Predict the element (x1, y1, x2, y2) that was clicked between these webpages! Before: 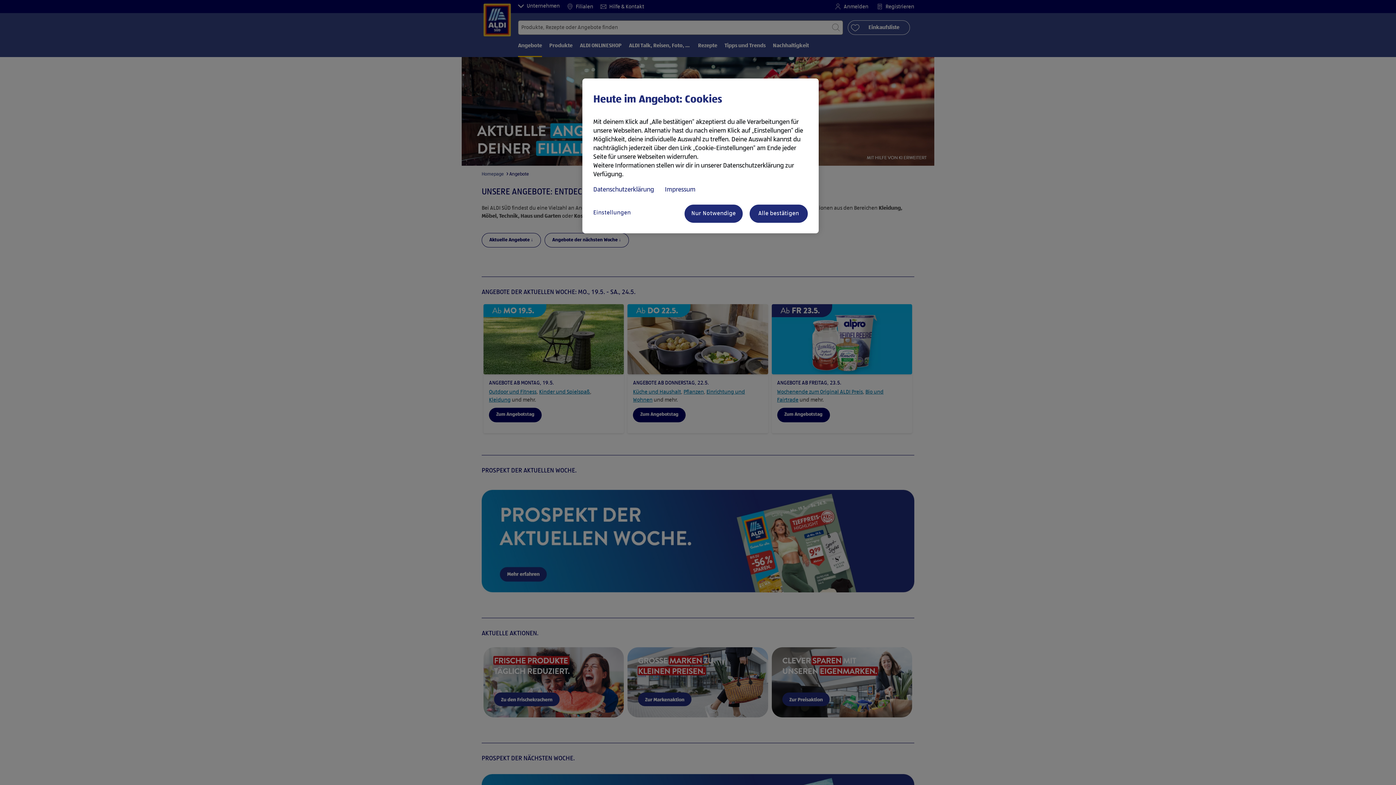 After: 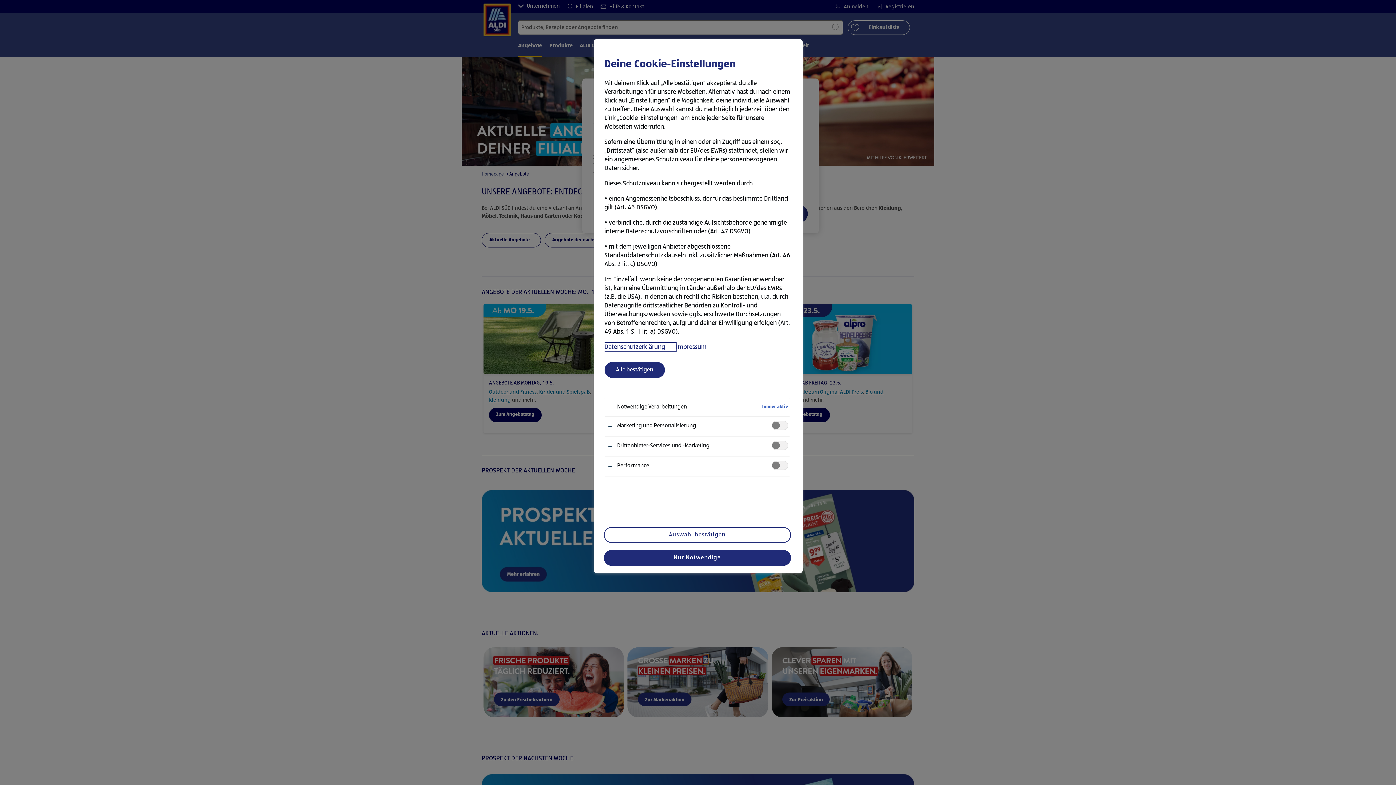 Action: label: Einstellungen bbox: (593, 204, 651, 221)